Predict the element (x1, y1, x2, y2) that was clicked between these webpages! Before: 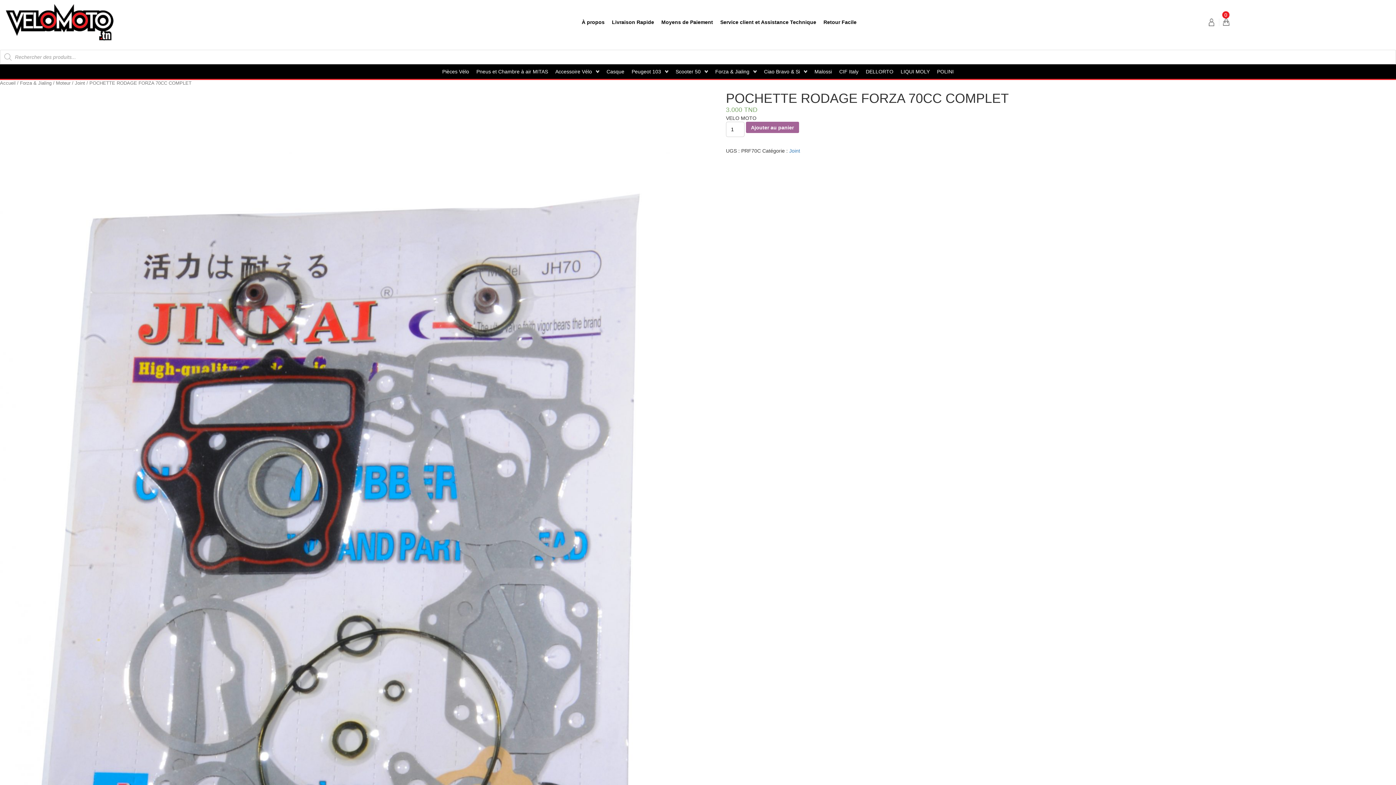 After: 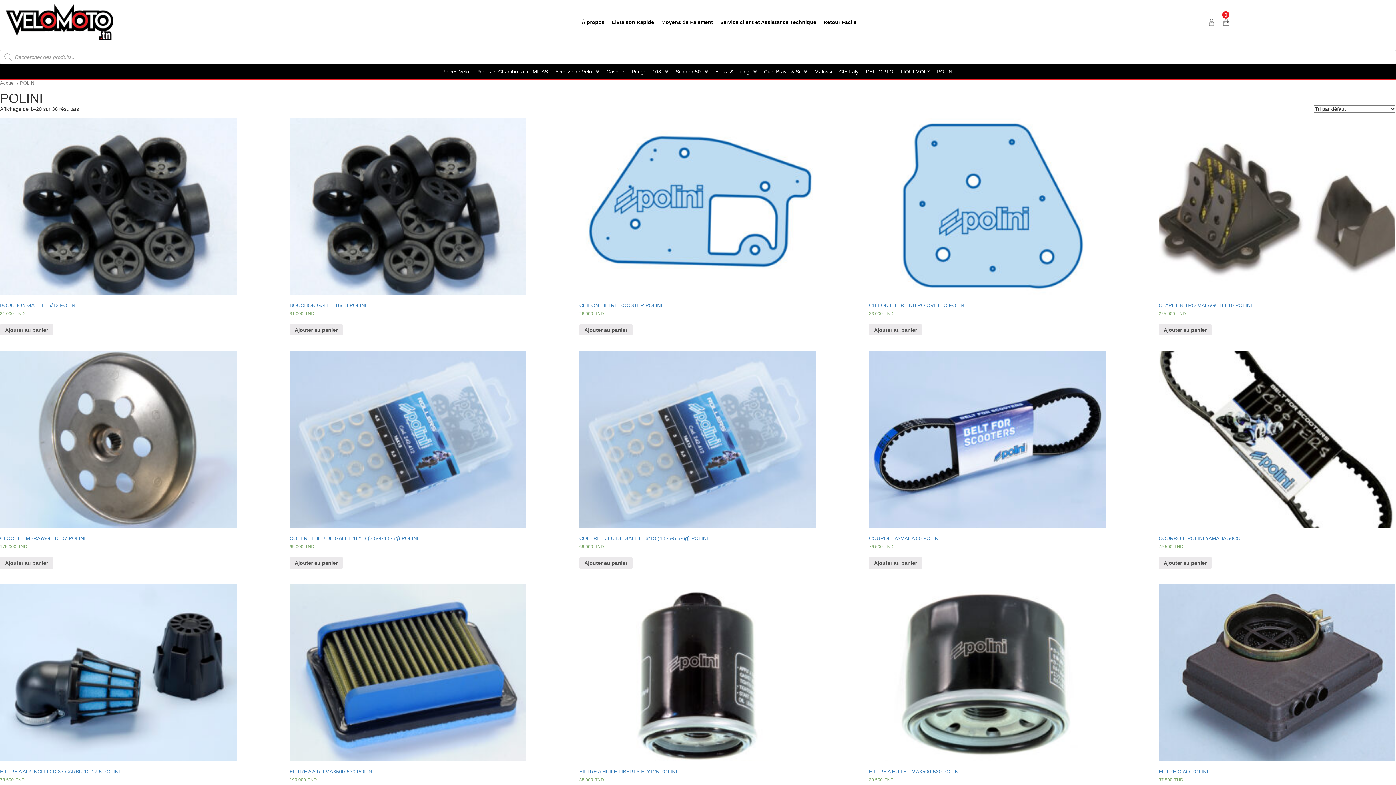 Action: bbox: (937, 68, 954, 74) label: POLINI